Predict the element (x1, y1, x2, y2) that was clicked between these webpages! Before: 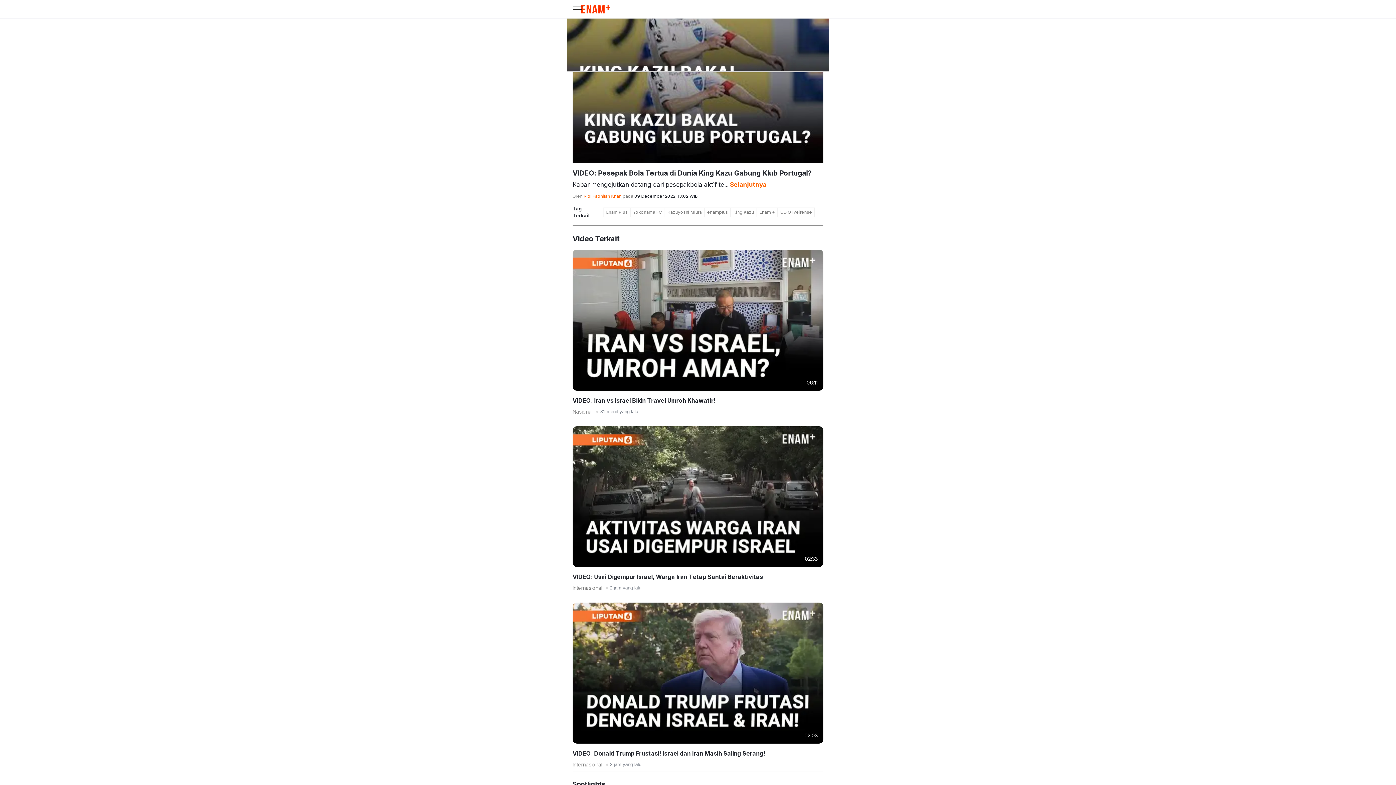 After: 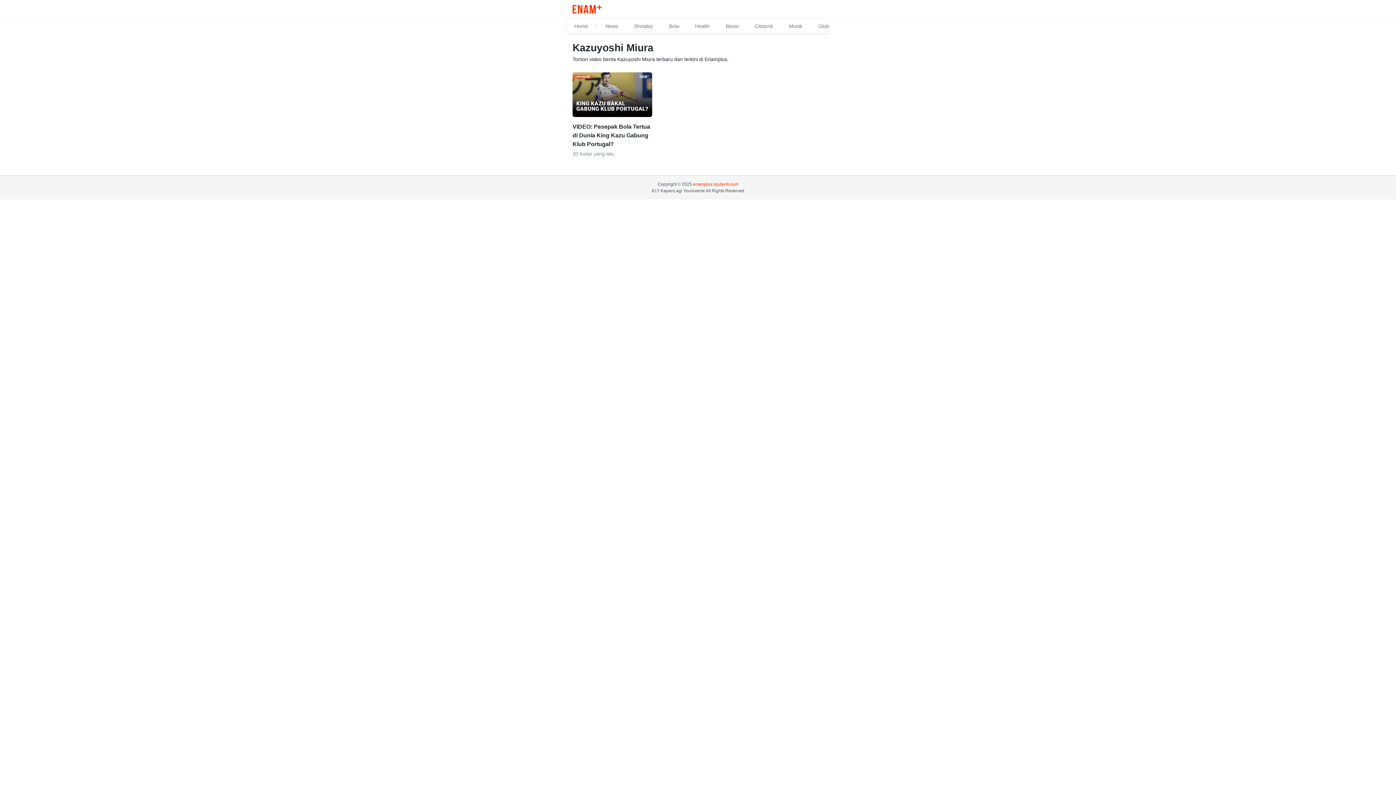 Action: bbox: (664, 207, 704, 217) label: Kazuyoshi Miura